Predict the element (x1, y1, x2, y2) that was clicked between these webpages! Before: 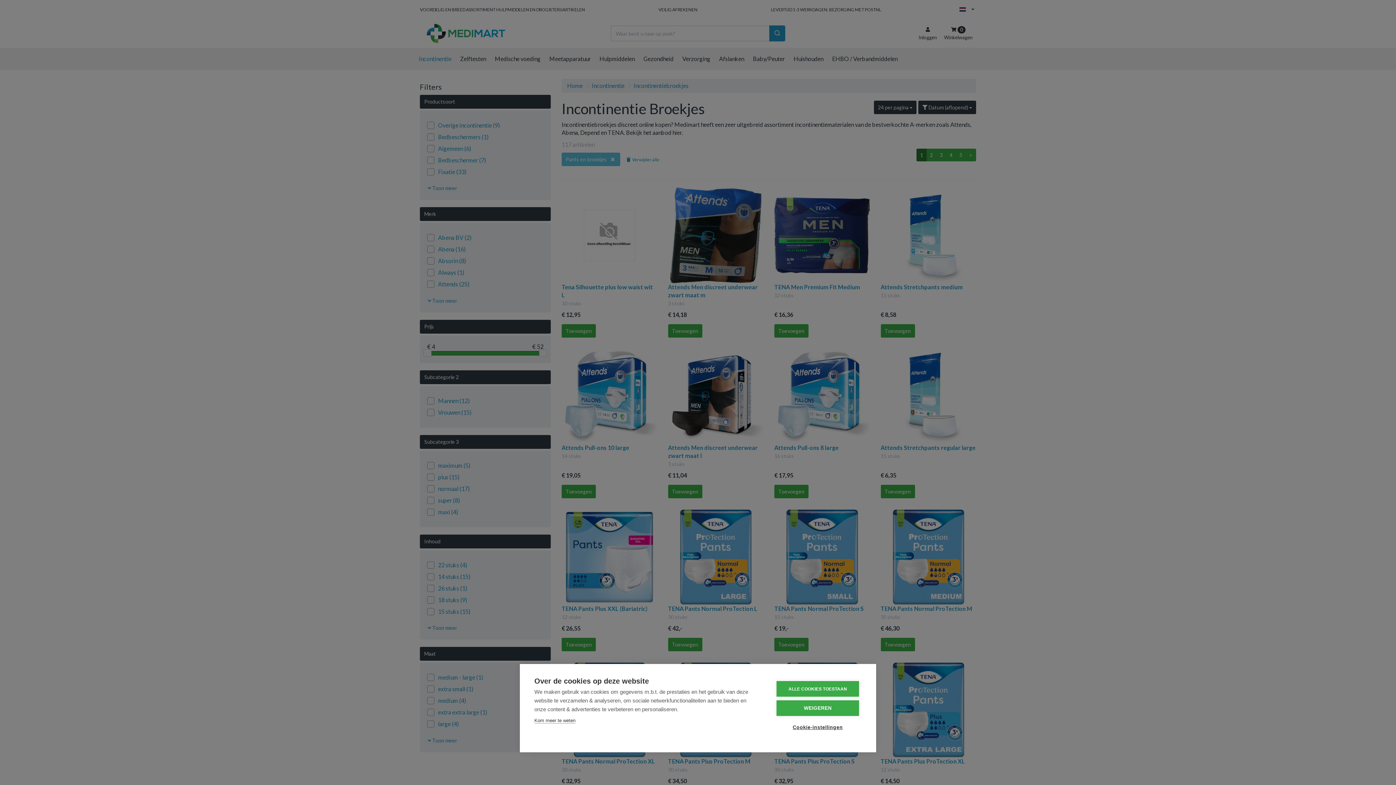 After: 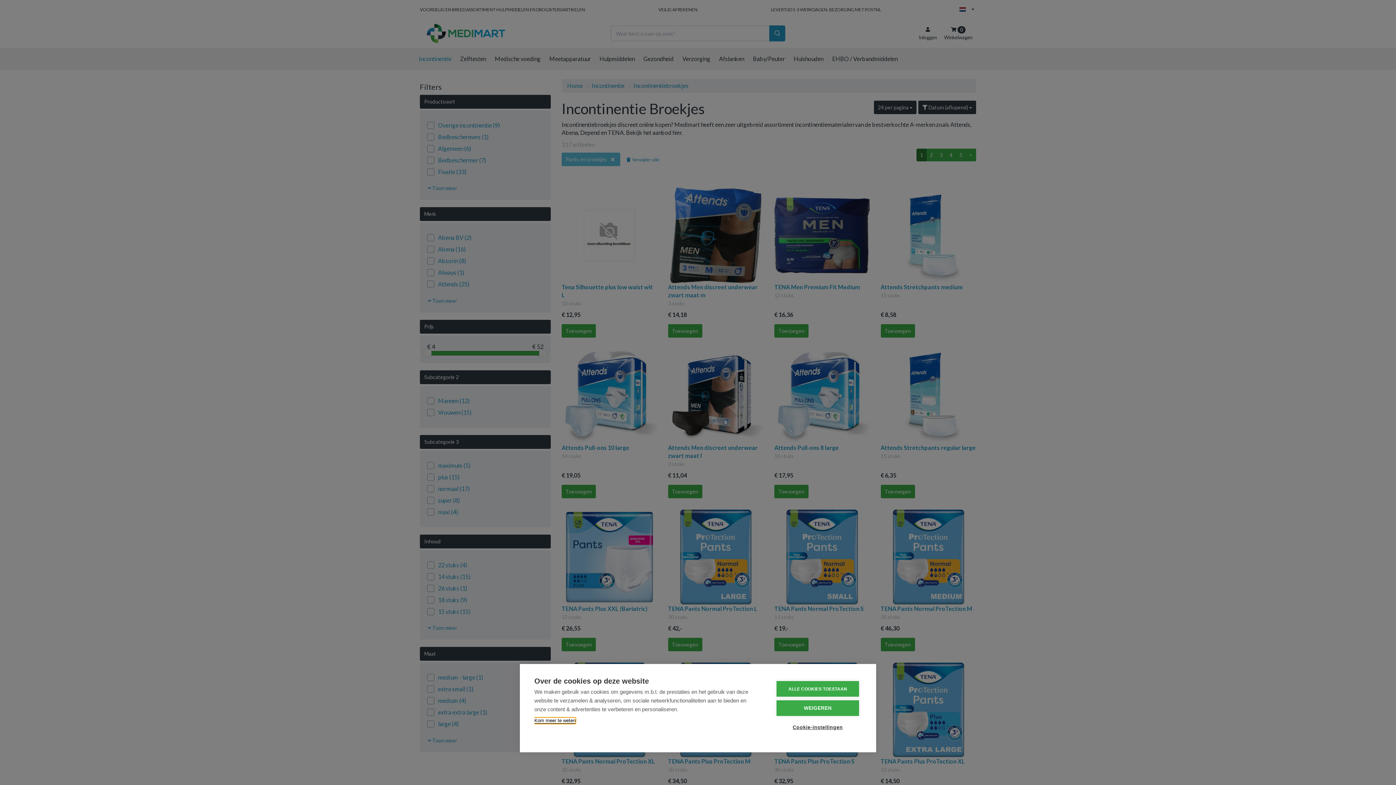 Action: label: Kom meer te weten bbox: (534, 718, 575, 724)